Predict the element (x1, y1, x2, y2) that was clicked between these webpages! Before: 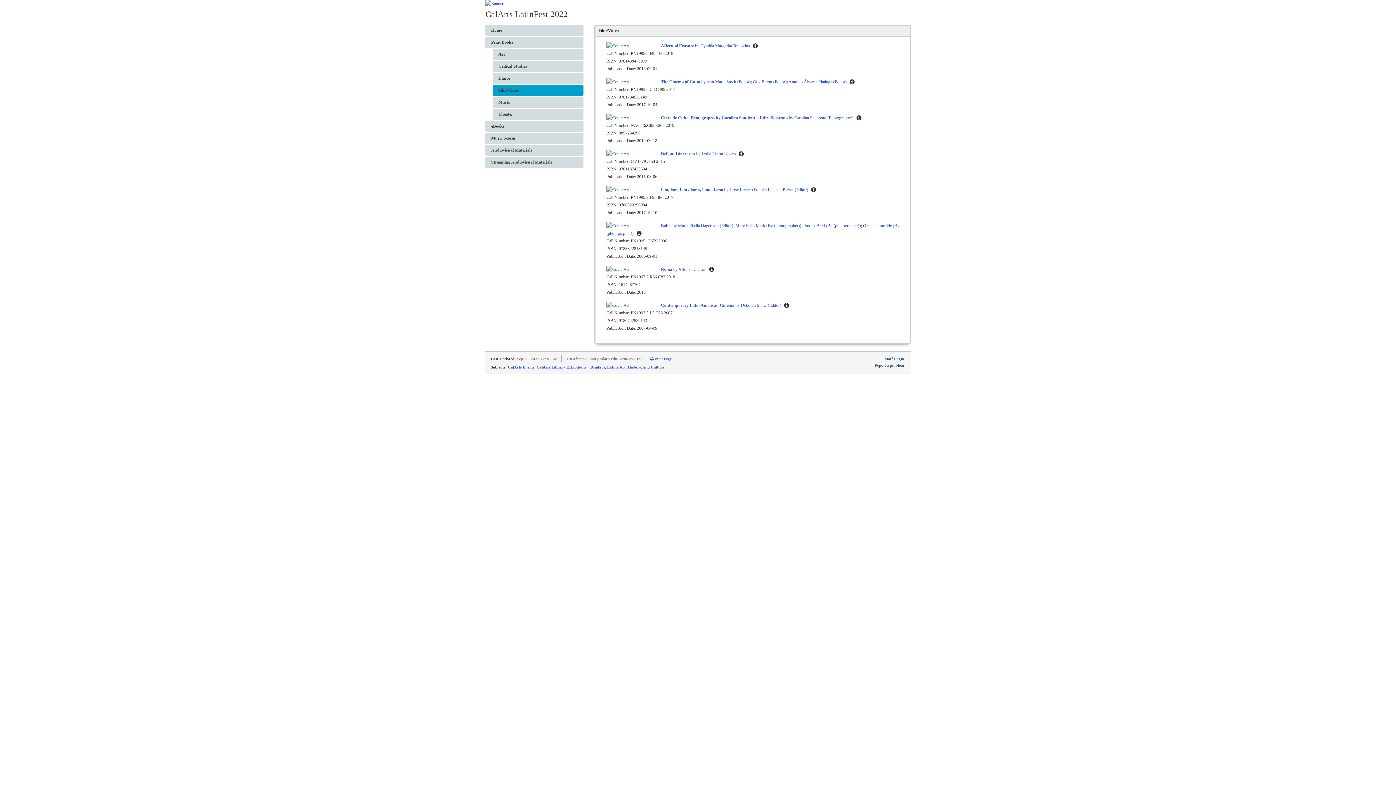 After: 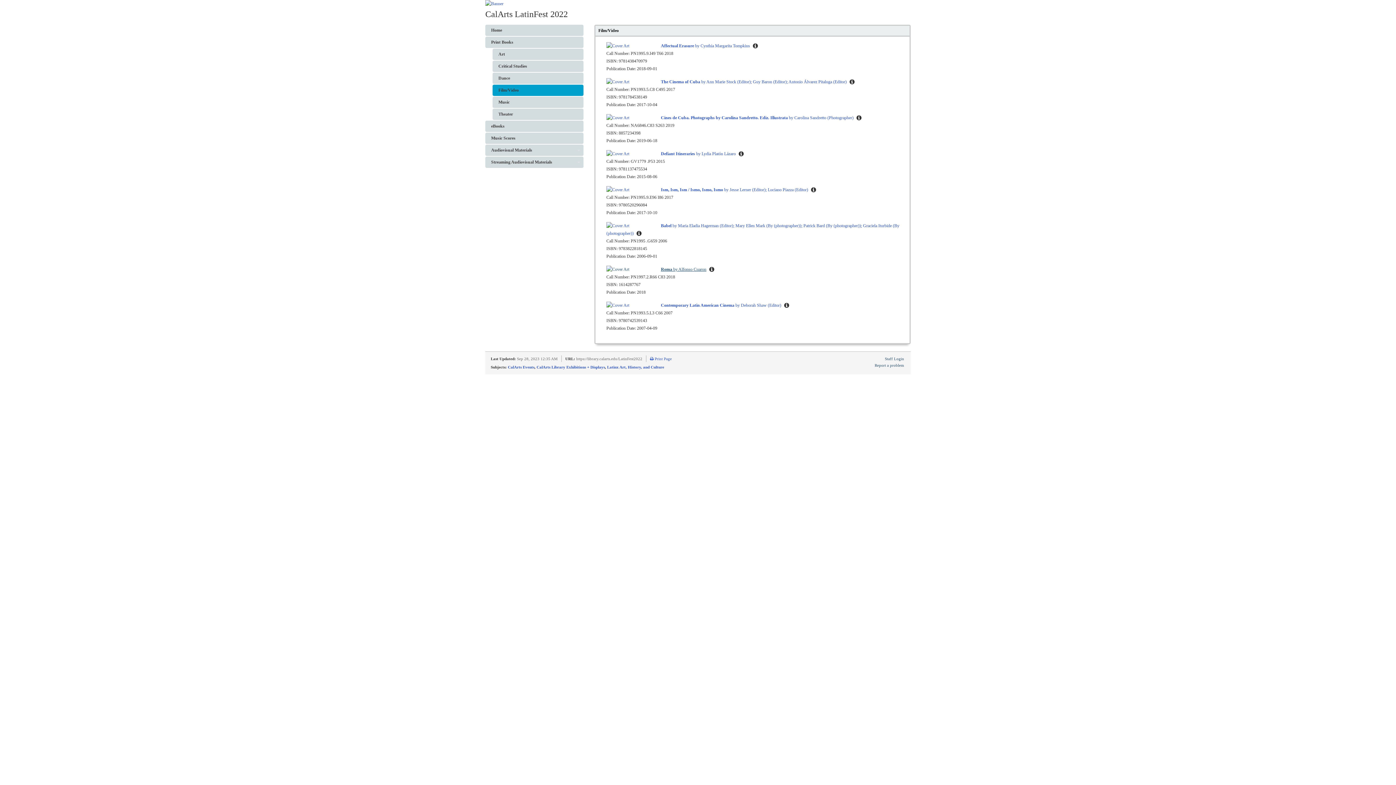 Action: label: Roma by Alfonso Cuaron bbox: (661, 266, 706, 272)